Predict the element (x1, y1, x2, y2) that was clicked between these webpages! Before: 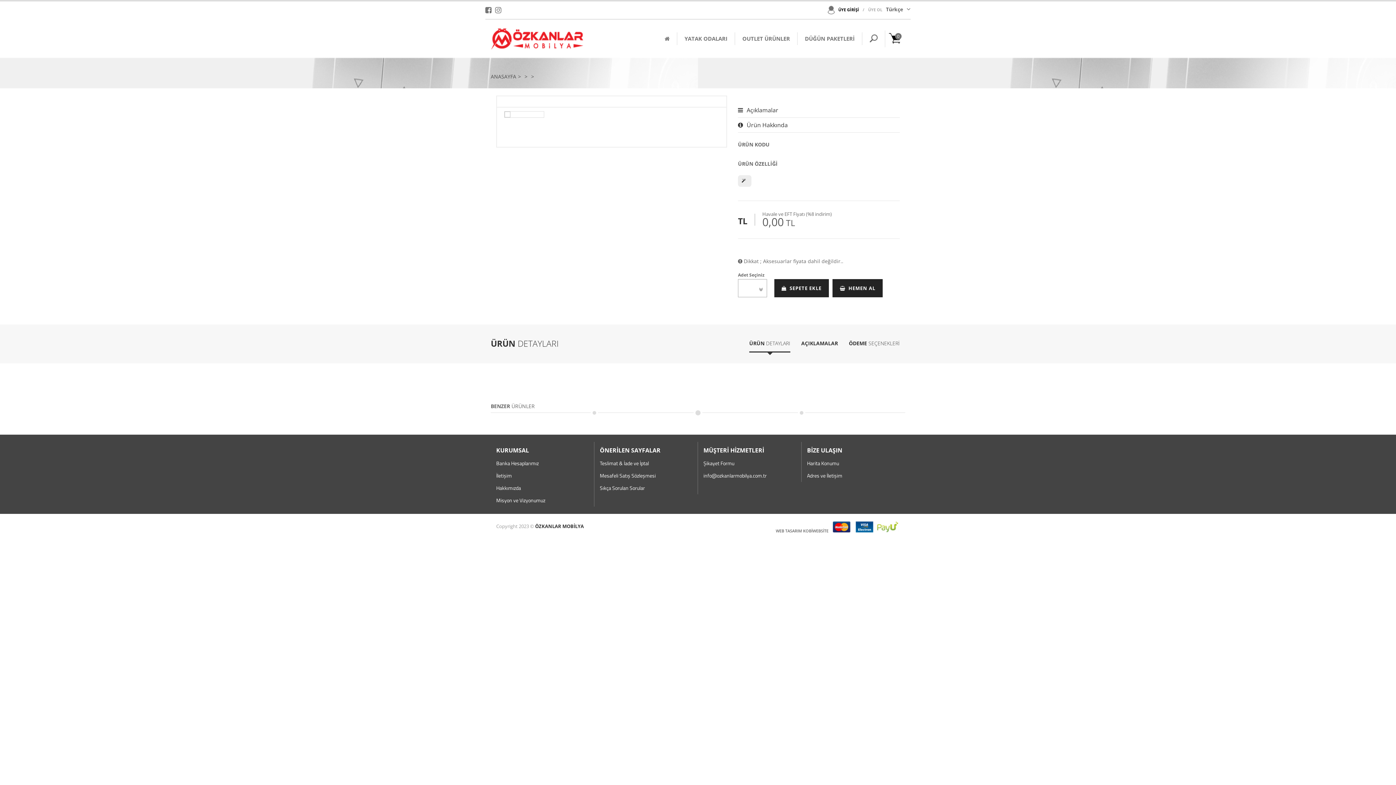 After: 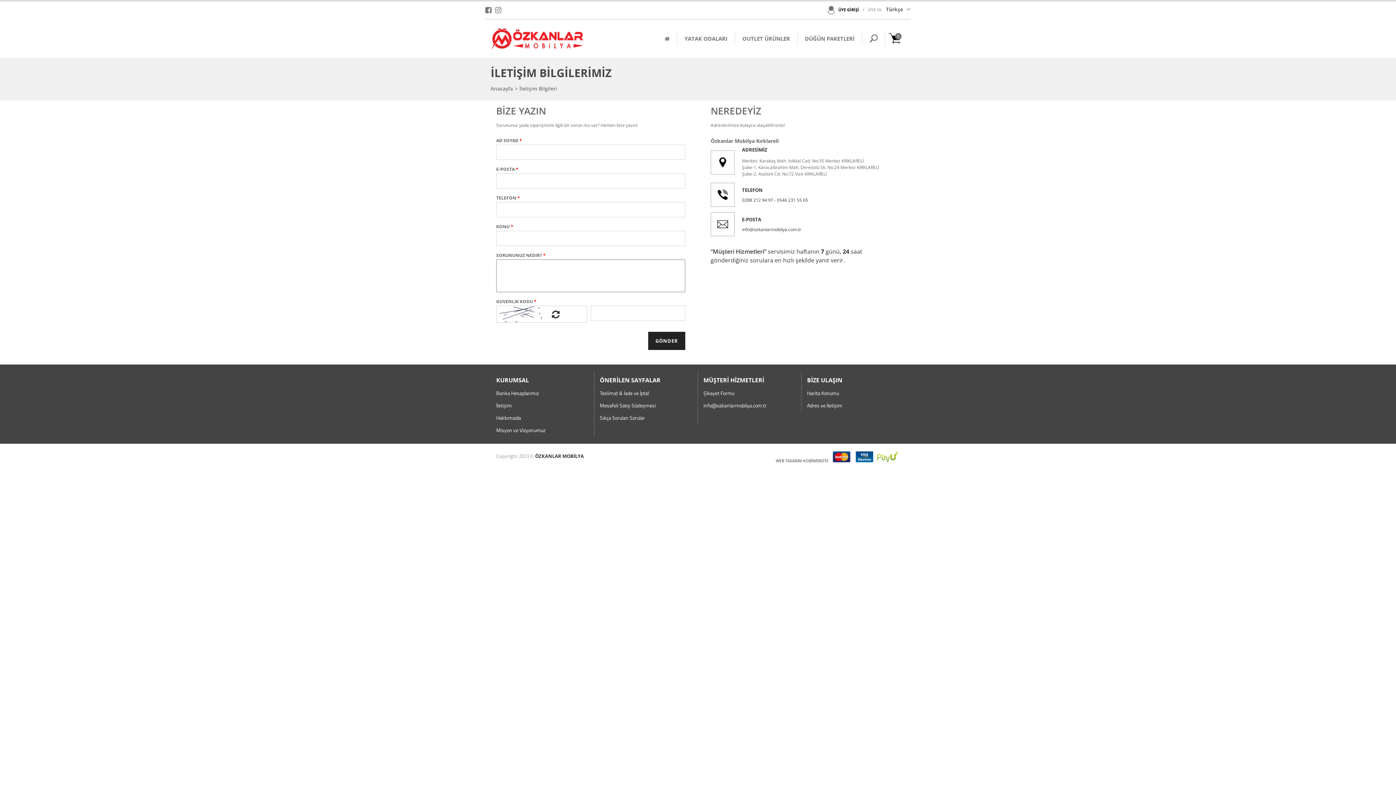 Action: label: Adres ve İletişim bbox: (807, 472, 842, 479)